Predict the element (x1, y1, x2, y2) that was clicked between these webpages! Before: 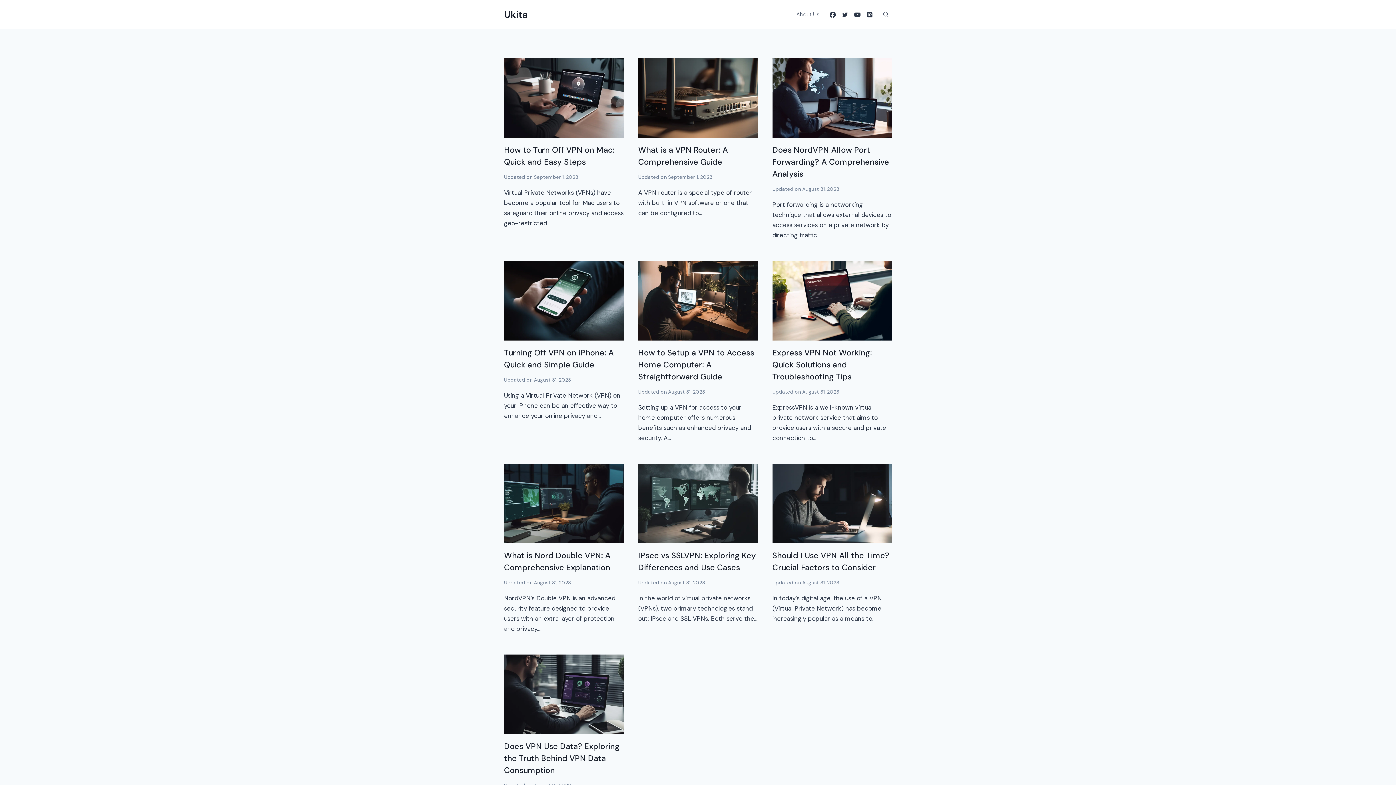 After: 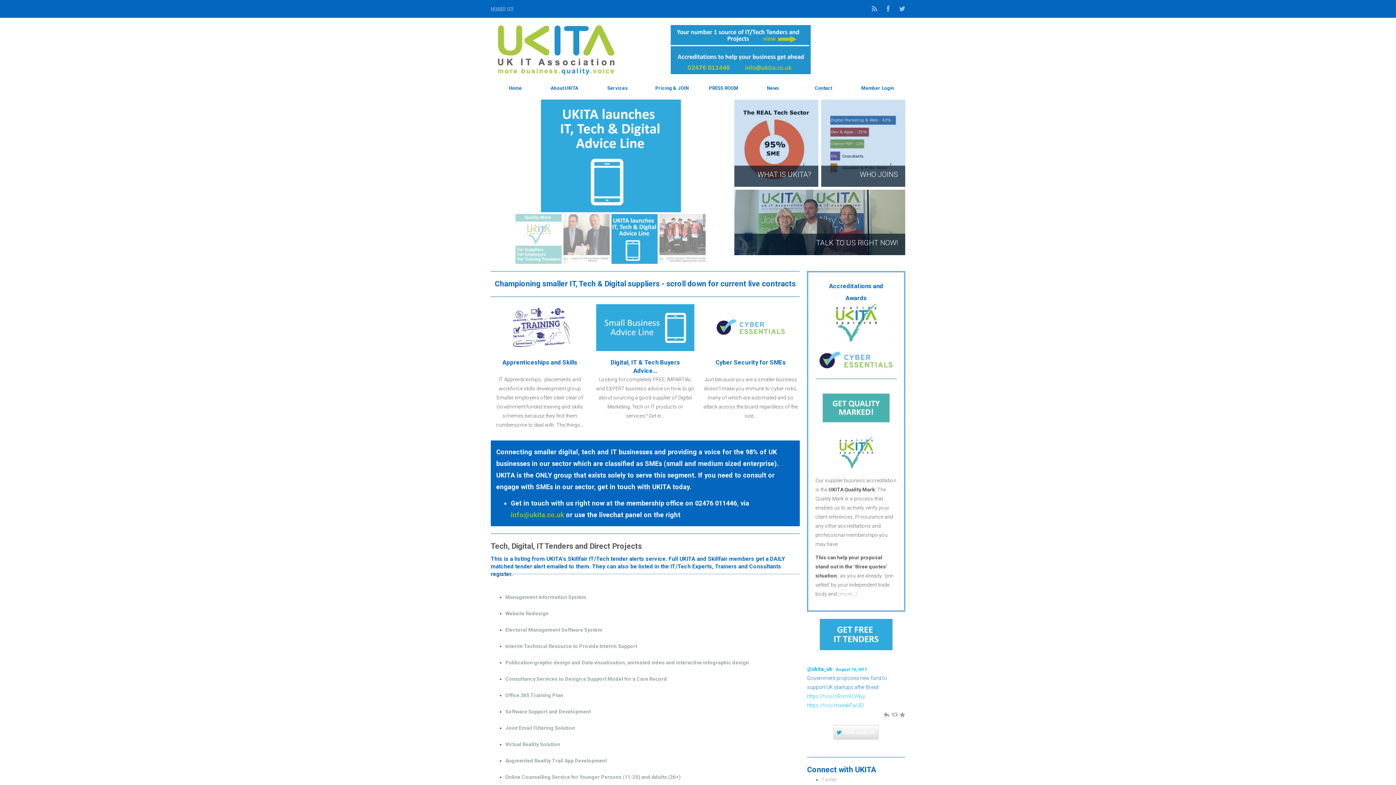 Action: label: How to Setup a VPN to Access Home Computer: A Straightforward Guide bbox: (638, 347, 754, 382)